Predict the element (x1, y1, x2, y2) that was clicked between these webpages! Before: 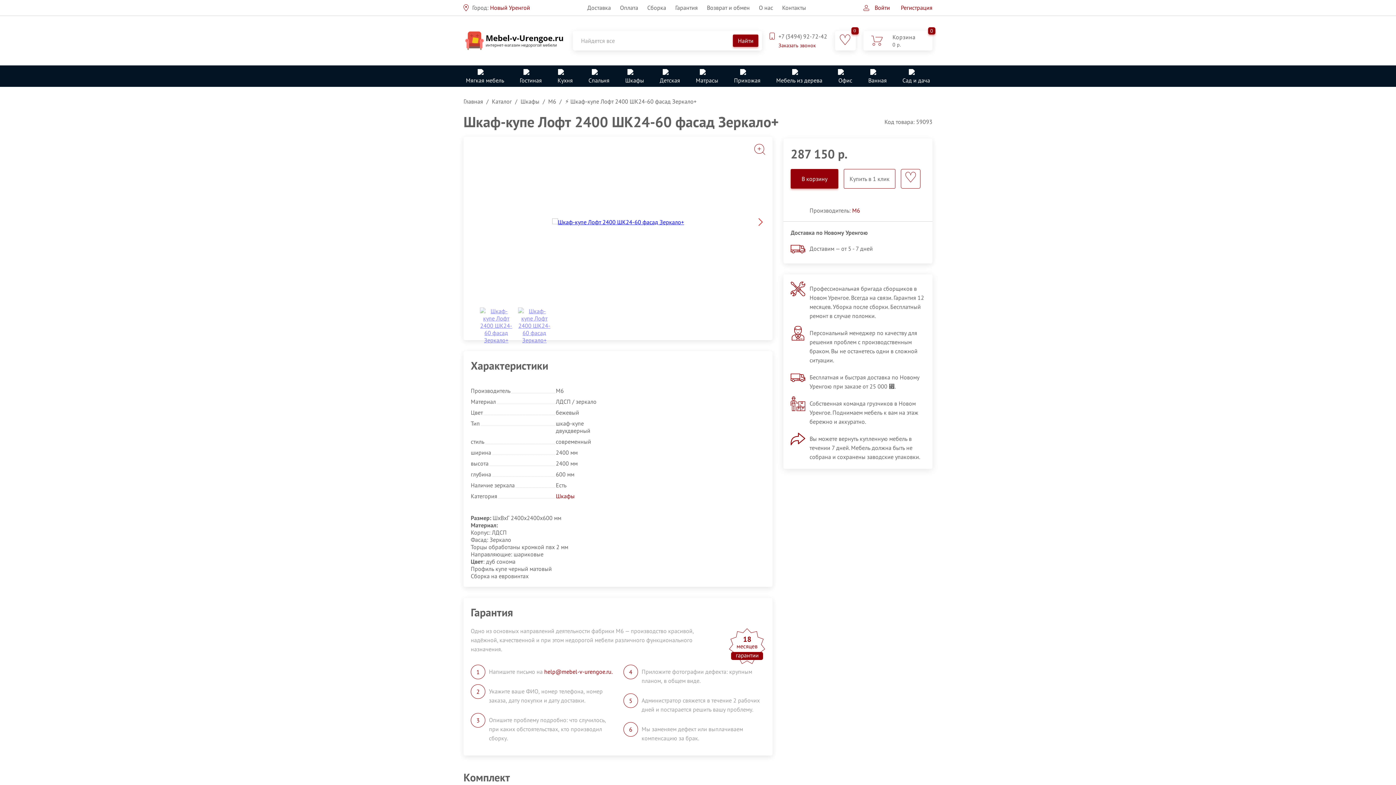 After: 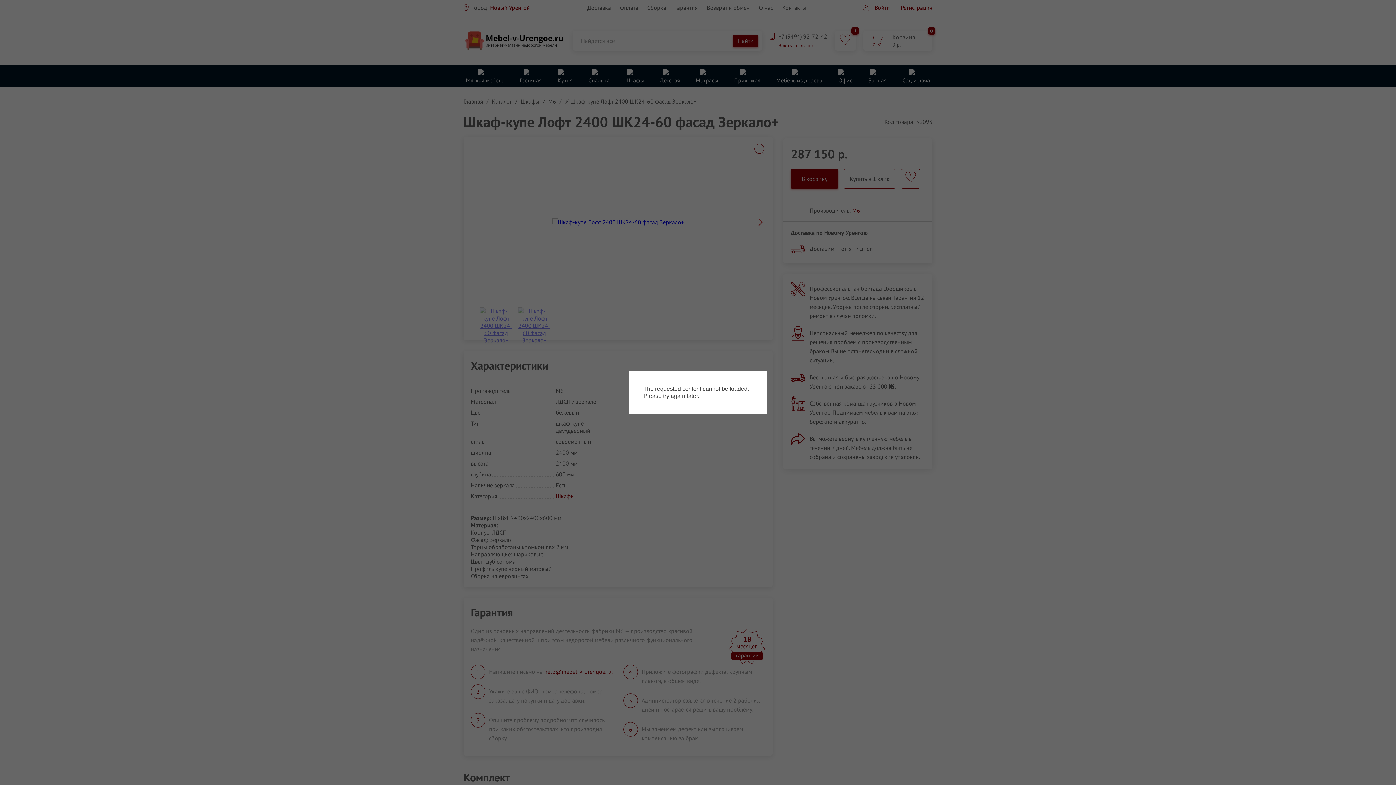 Action: bbox: (470, 144, 765, 300)